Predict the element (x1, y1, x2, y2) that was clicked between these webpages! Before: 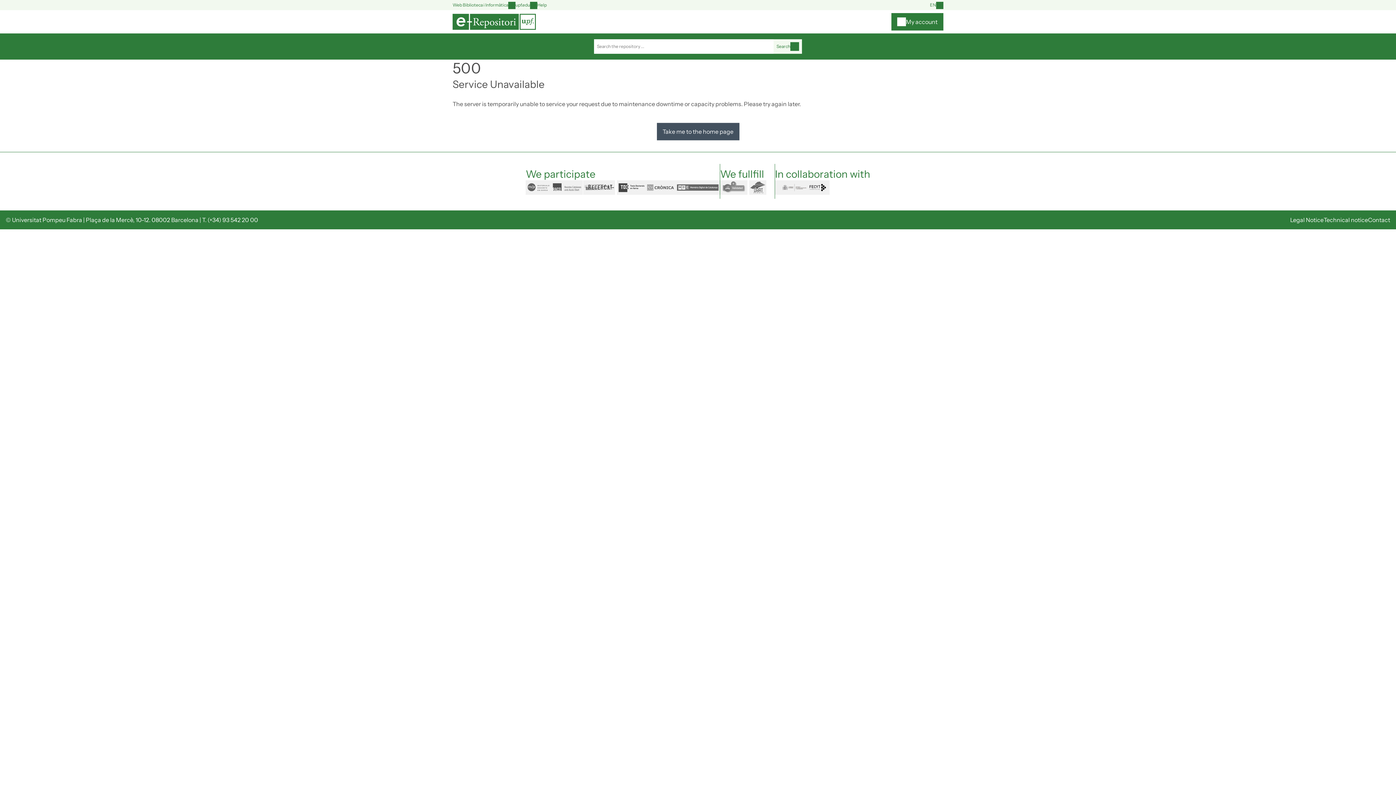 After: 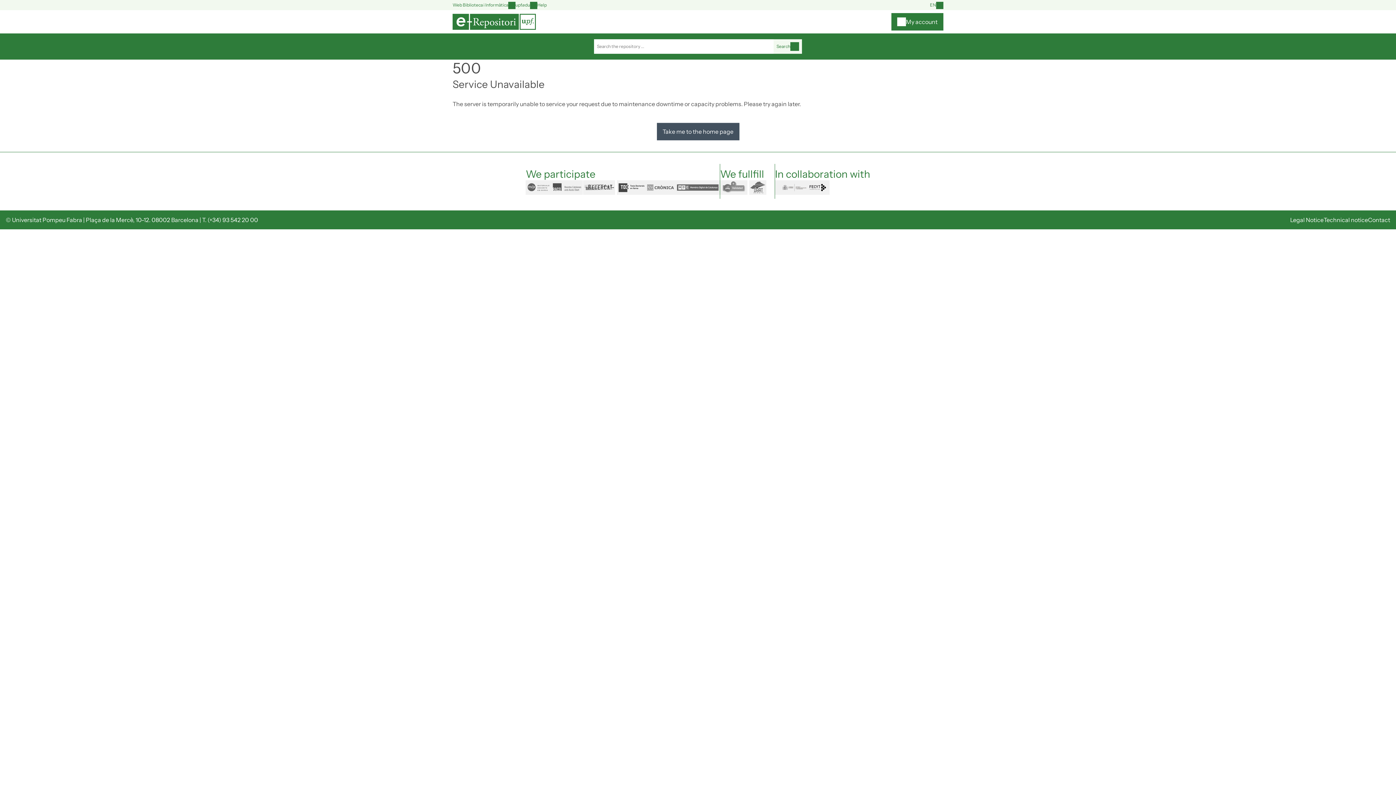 Action: bbox: (773, 39, 802, 53) label: Search